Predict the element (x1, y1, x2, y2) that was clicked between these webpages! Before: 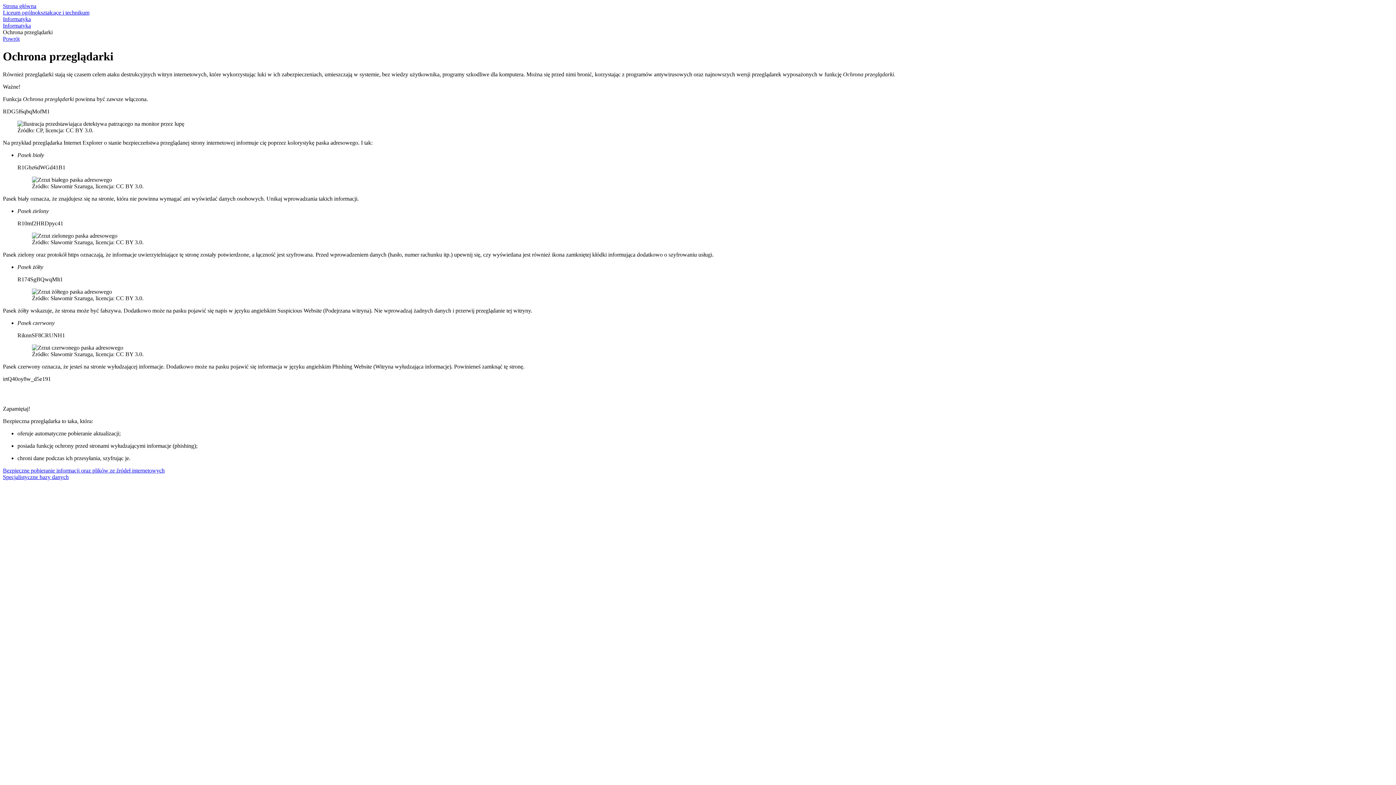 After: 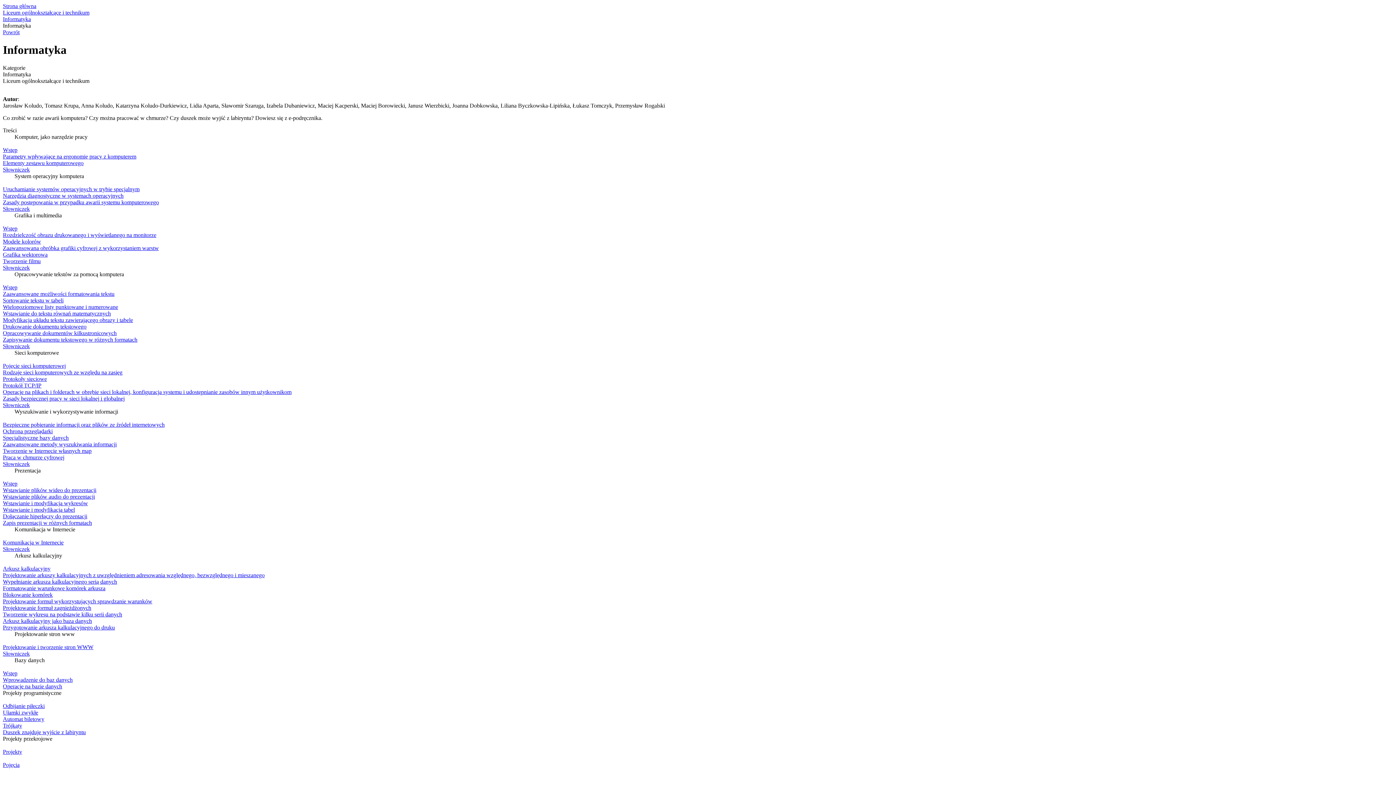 Action: bbox: (2, 22, 30, 28) label: Informatyka